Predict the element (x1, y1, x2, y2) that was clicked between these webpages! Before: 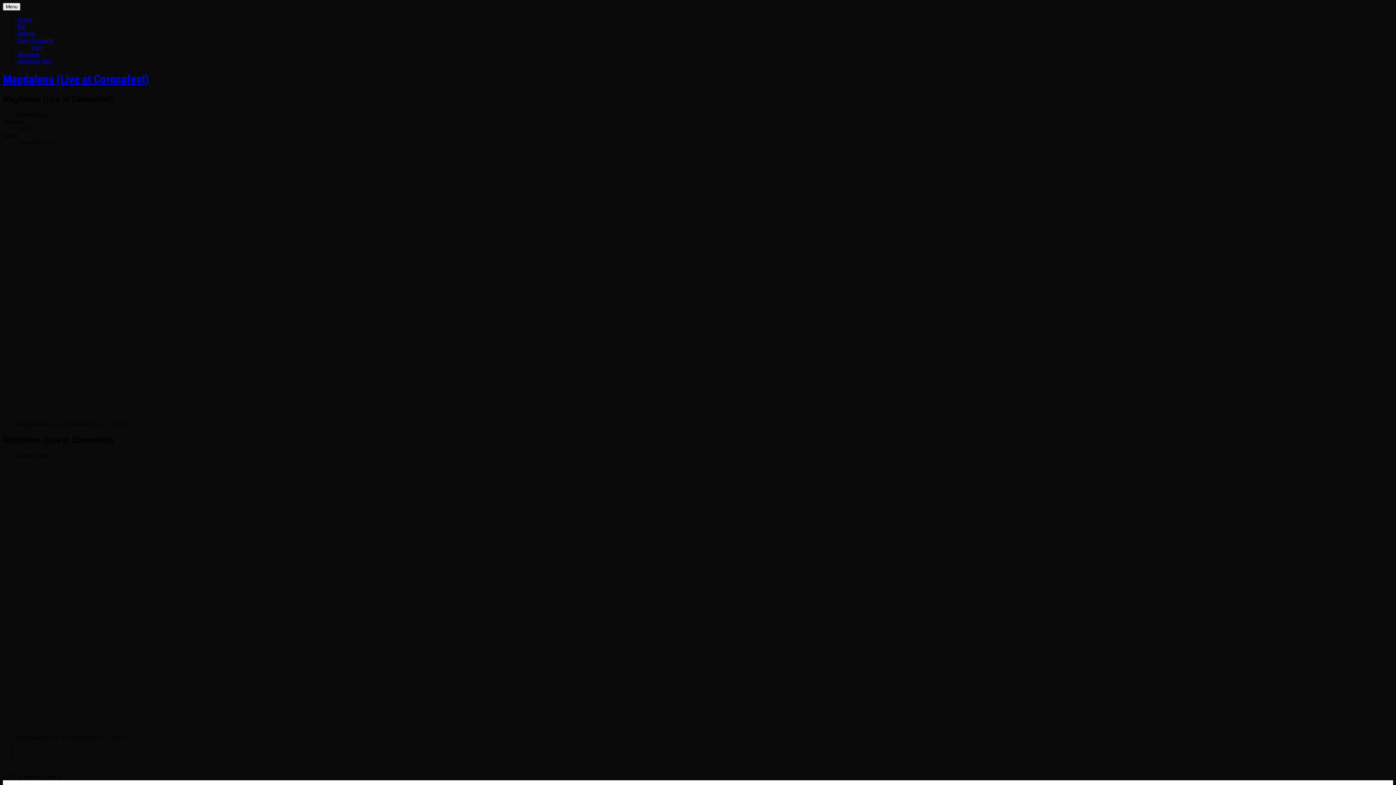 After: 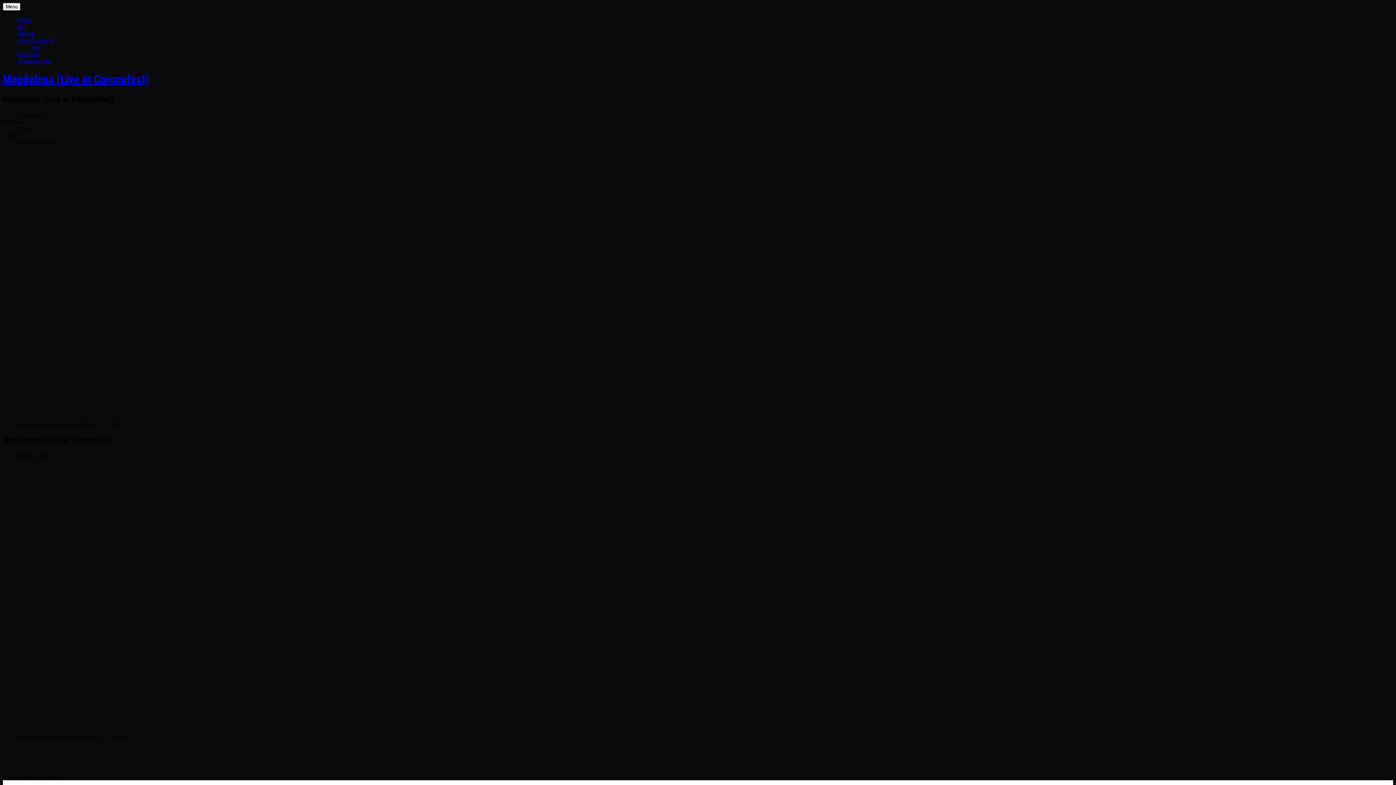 Action: bbox: (17, 721, 279, 728)